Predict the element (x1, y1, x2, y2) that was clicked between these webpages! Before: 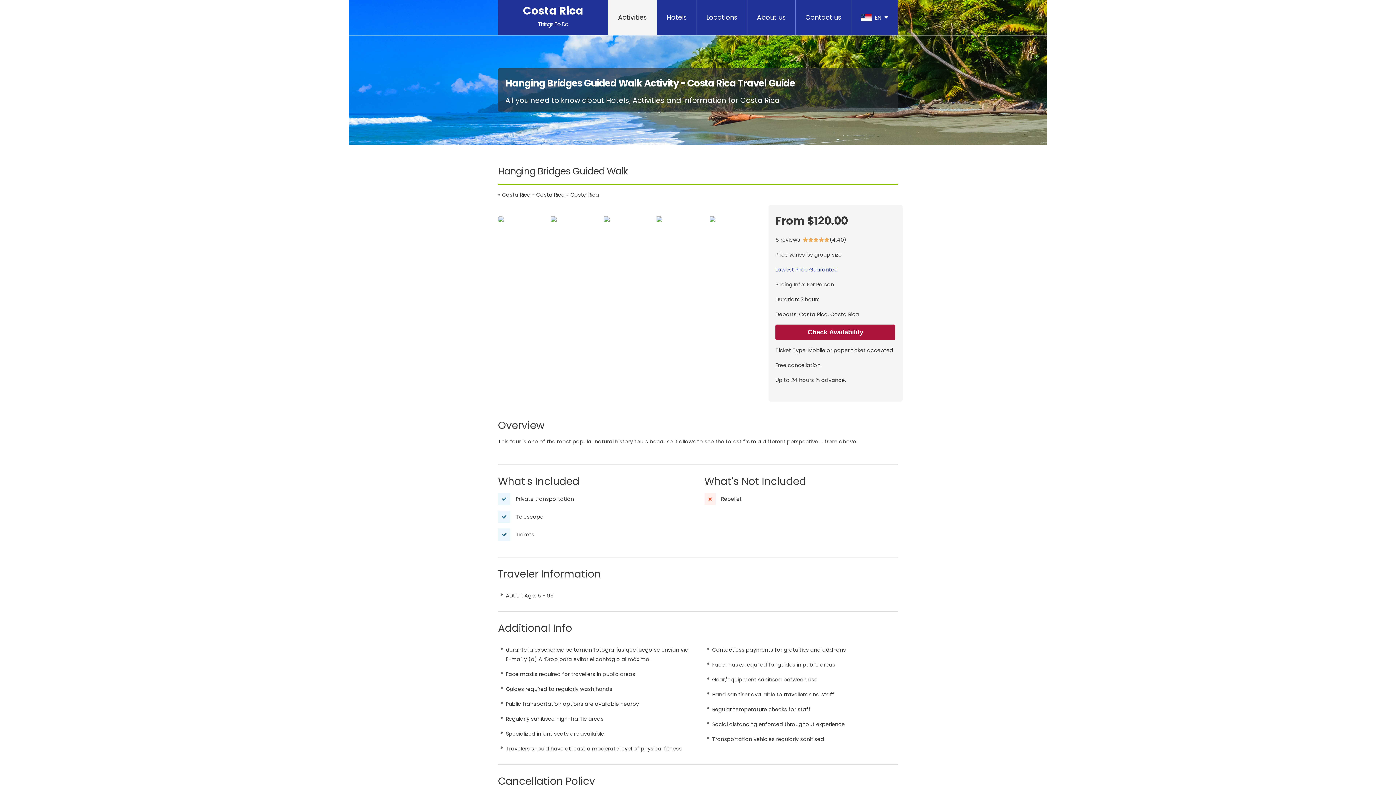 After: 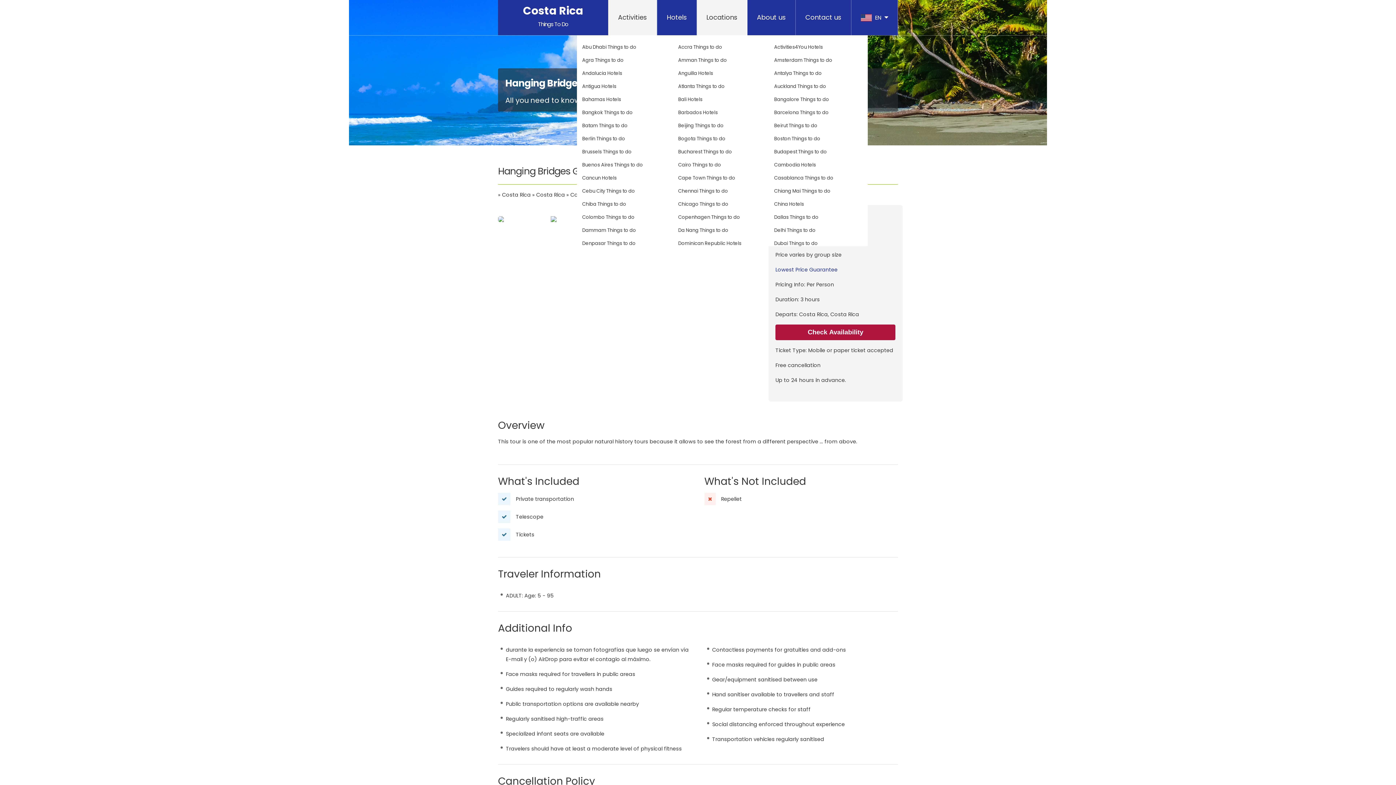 Action: bbox: (697, 0, 747, 35) label: Locations